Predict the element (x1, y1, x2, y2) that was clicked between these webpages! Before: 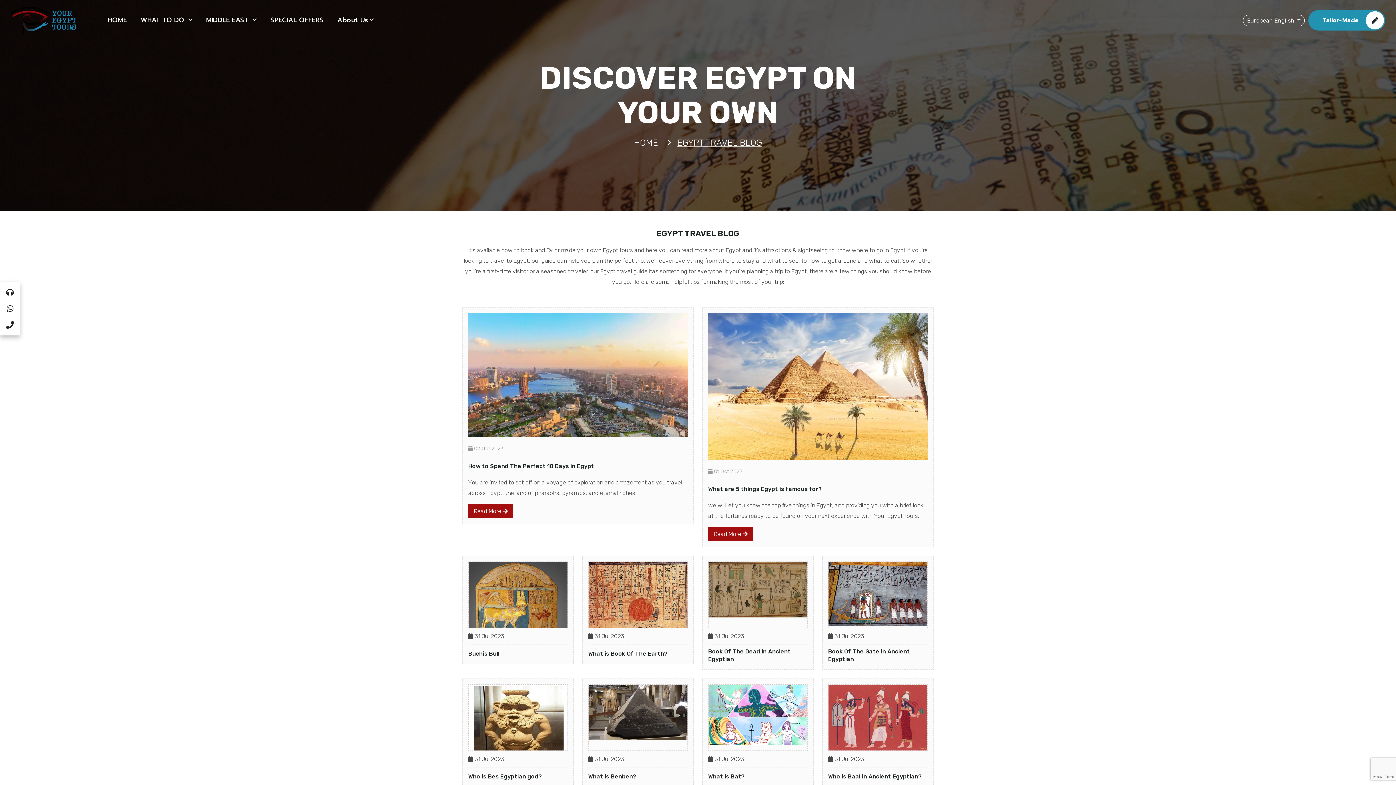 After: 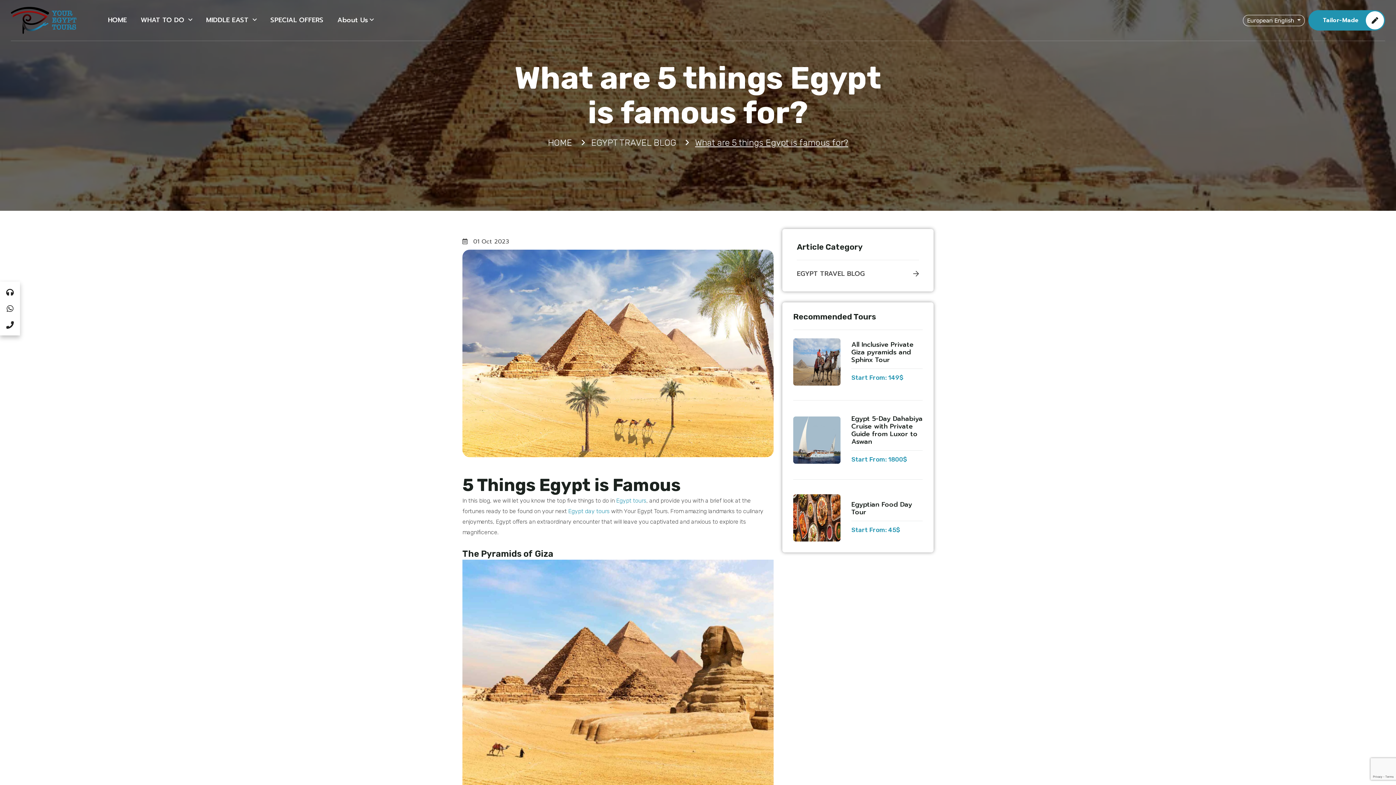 Action: bbox: (708, 527, 753, 541) label: Read More 